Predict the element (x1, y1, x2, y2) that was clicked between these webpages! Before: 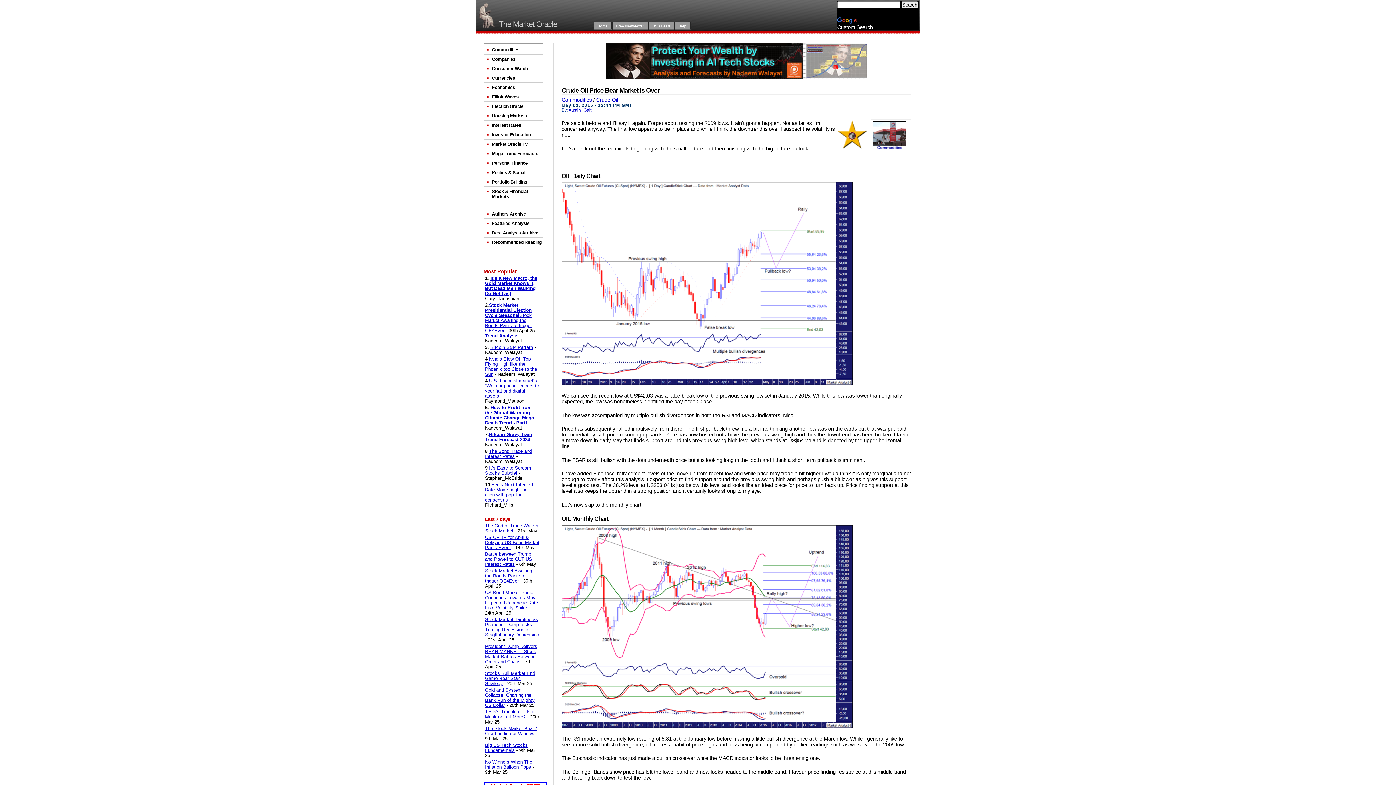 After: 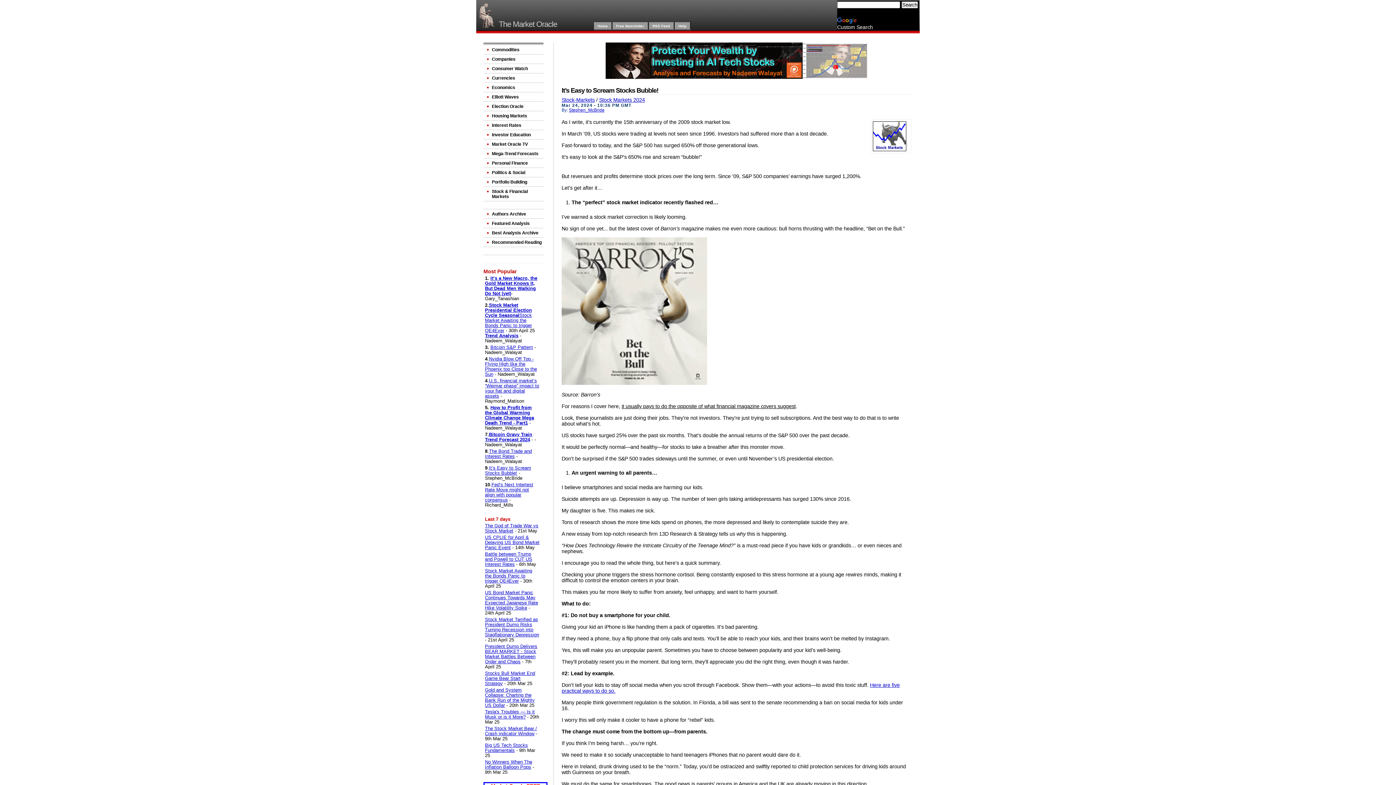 Action: label: It’s Easy to Scream Stocks Bubble! bbox: (485, 465, 531, 475)